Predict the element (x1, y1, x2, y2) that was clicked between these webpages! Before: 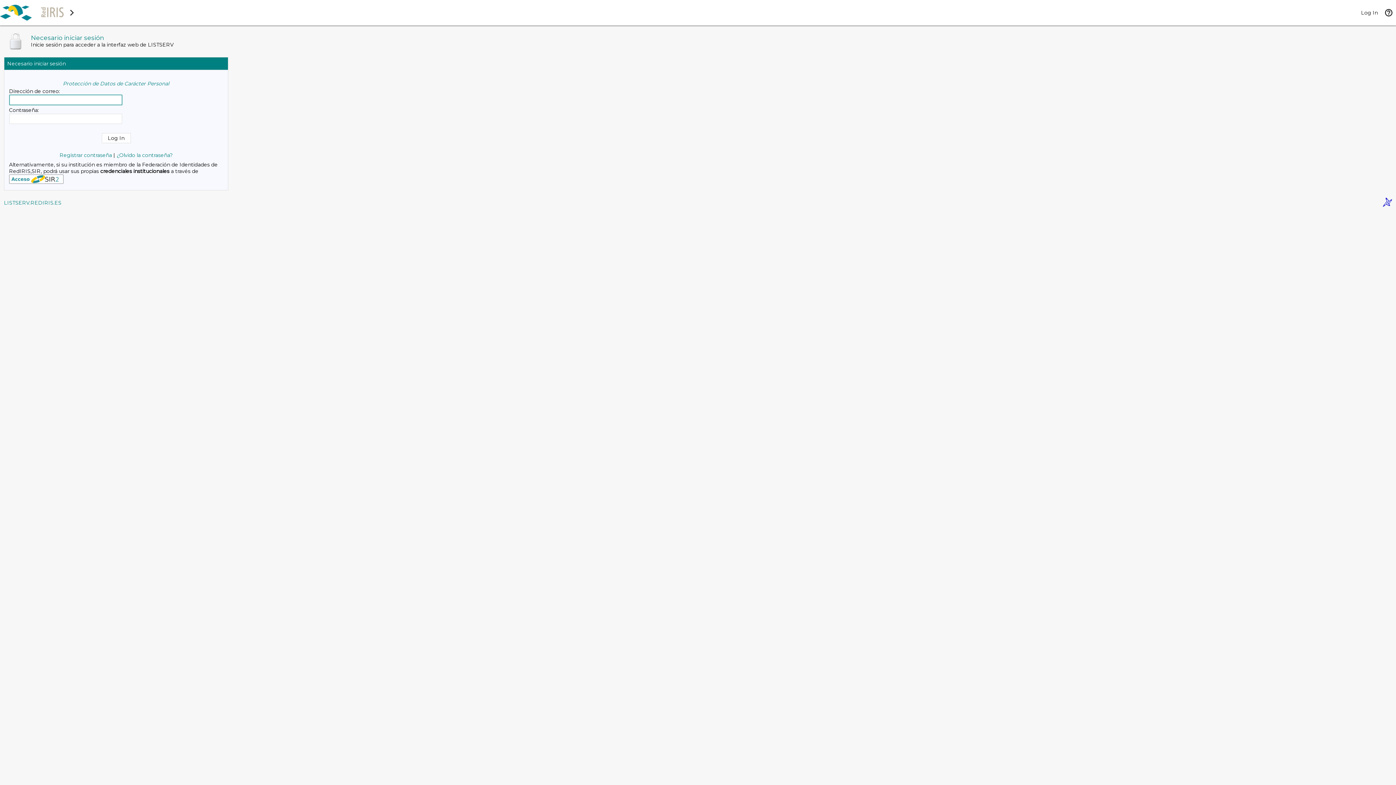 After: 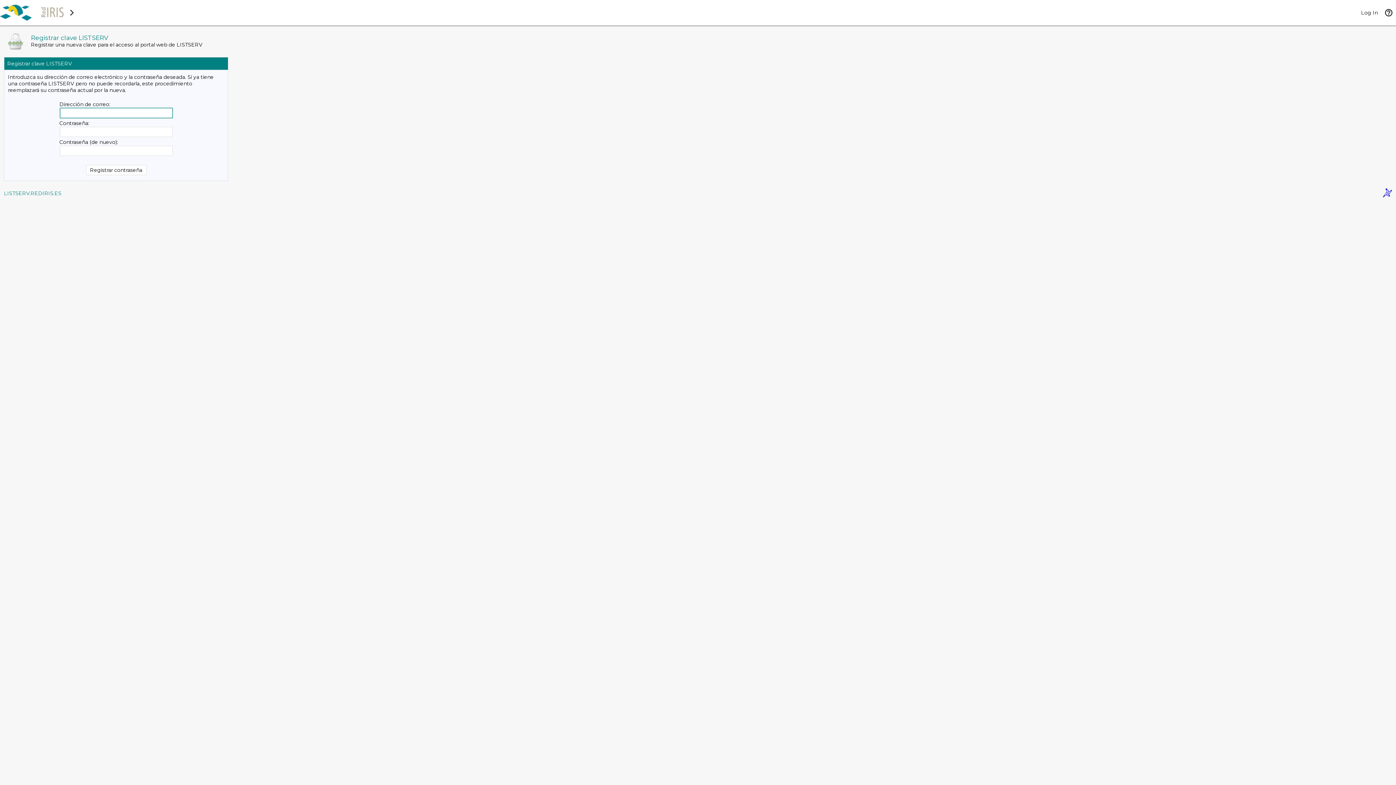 Action: bbox: (59, 152, 112, 158) label: Registrar contraseña